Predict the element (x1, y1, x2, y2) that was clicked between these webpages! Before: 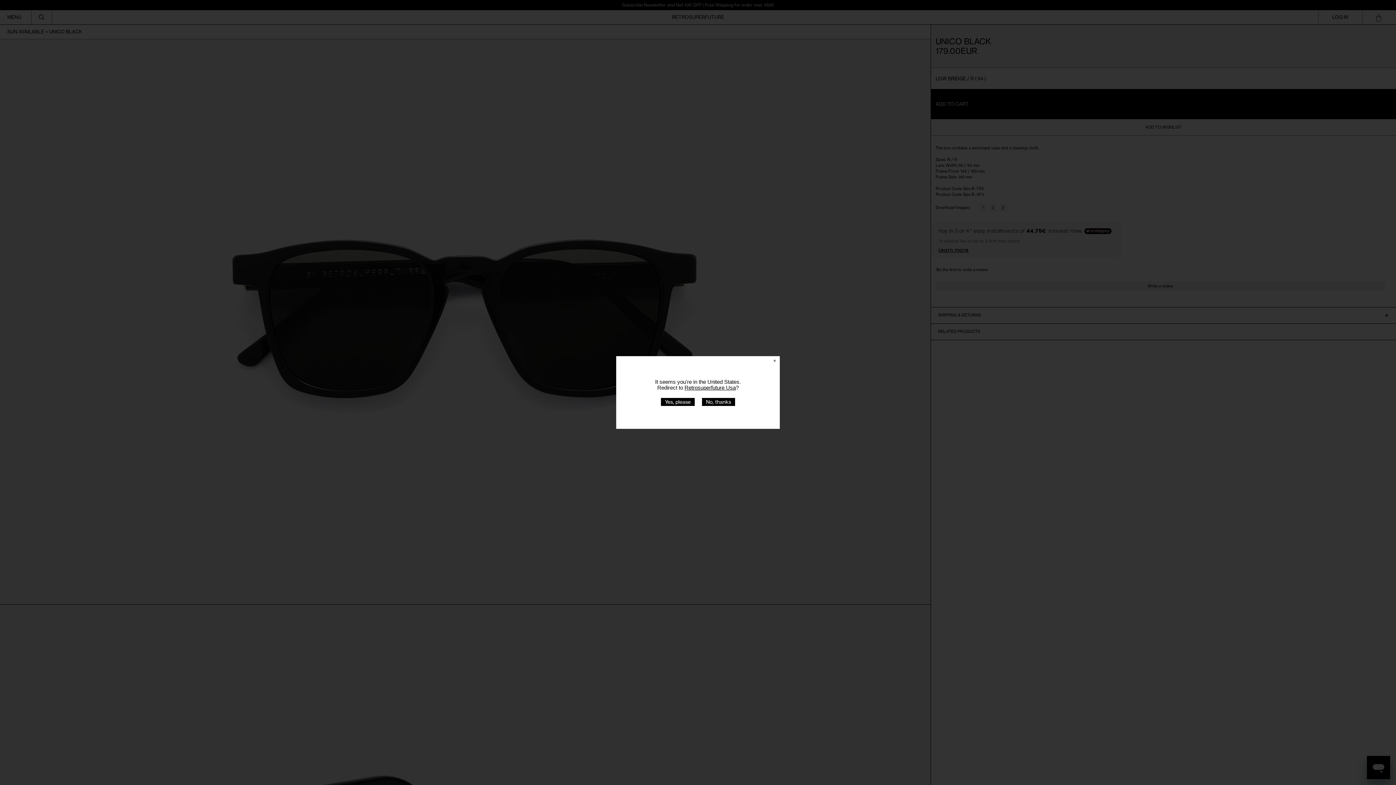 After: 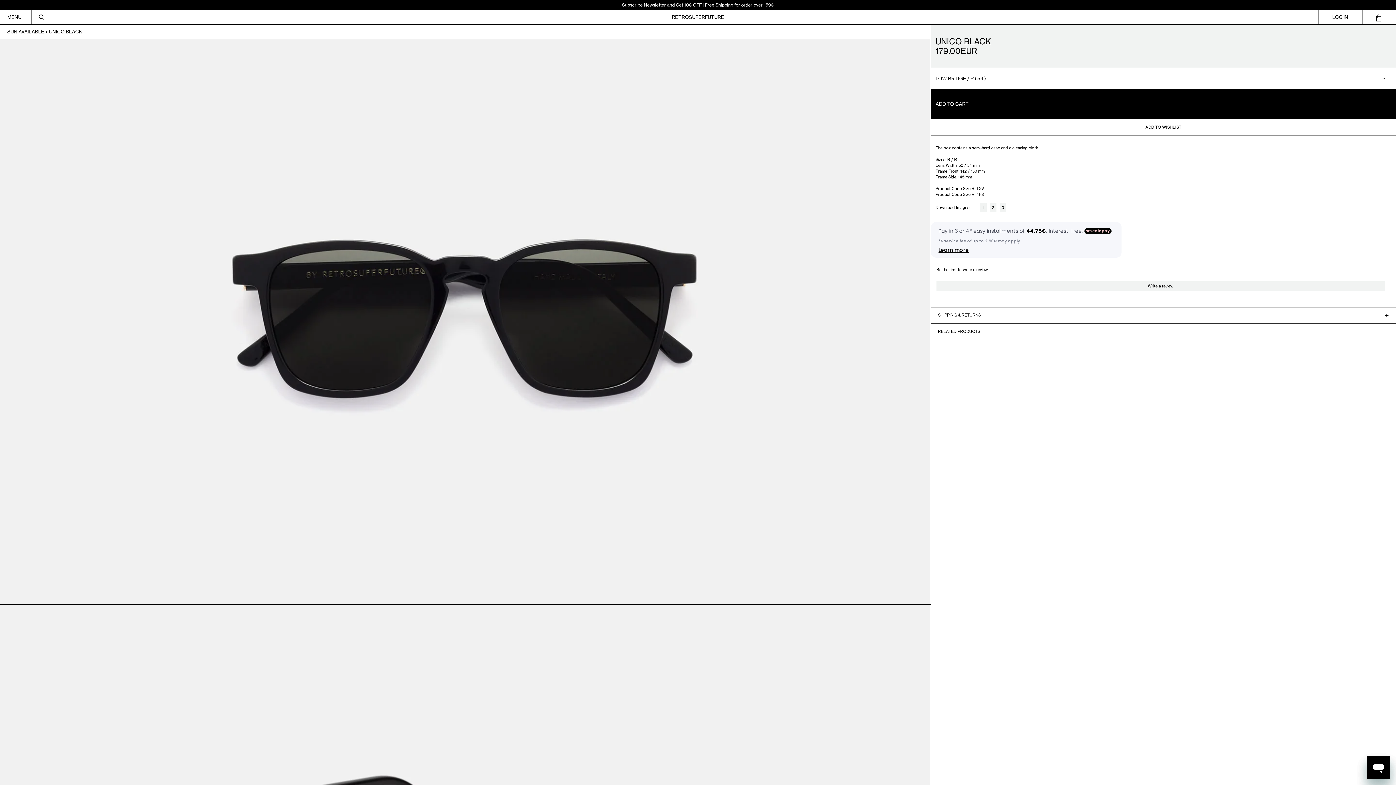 Action: bbox: (702, 398, 735, 406) label: No, thanks